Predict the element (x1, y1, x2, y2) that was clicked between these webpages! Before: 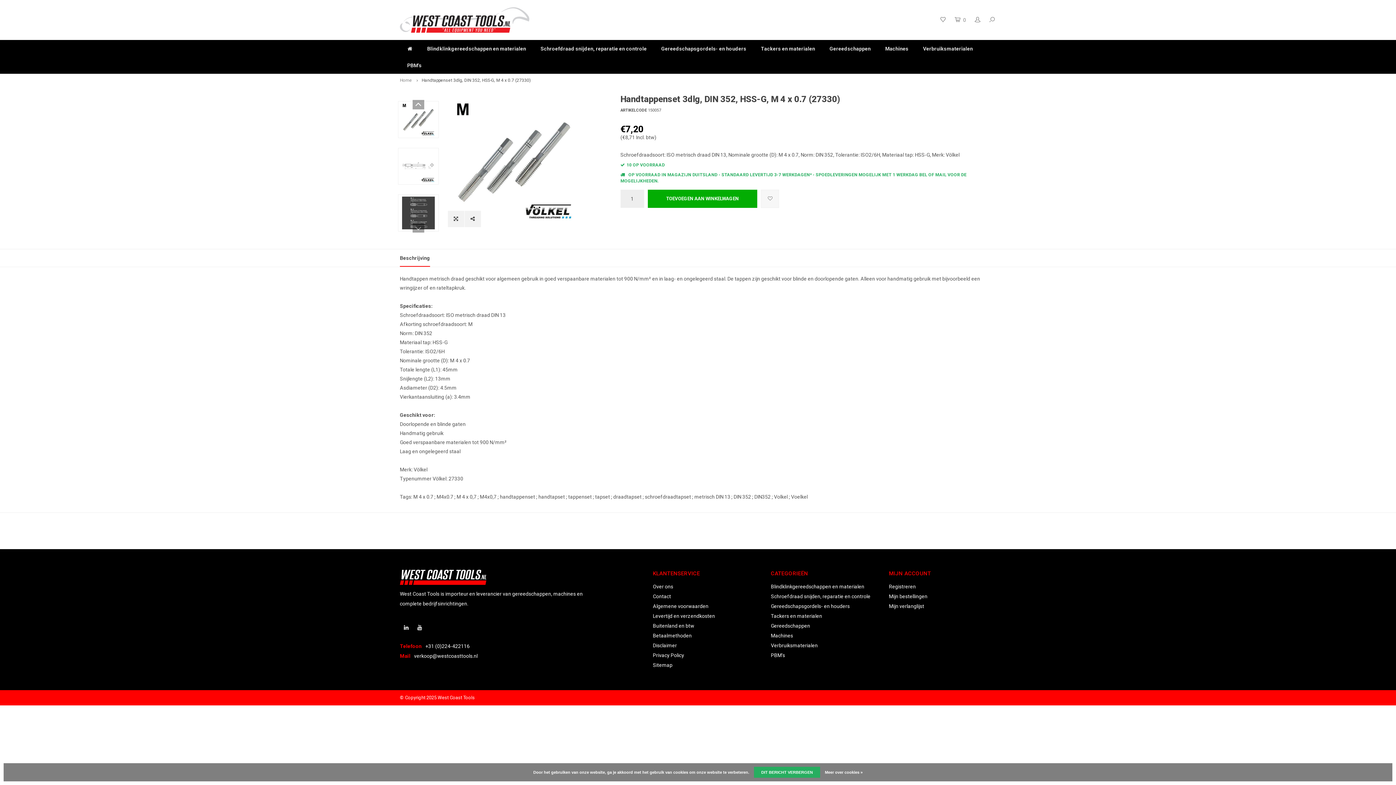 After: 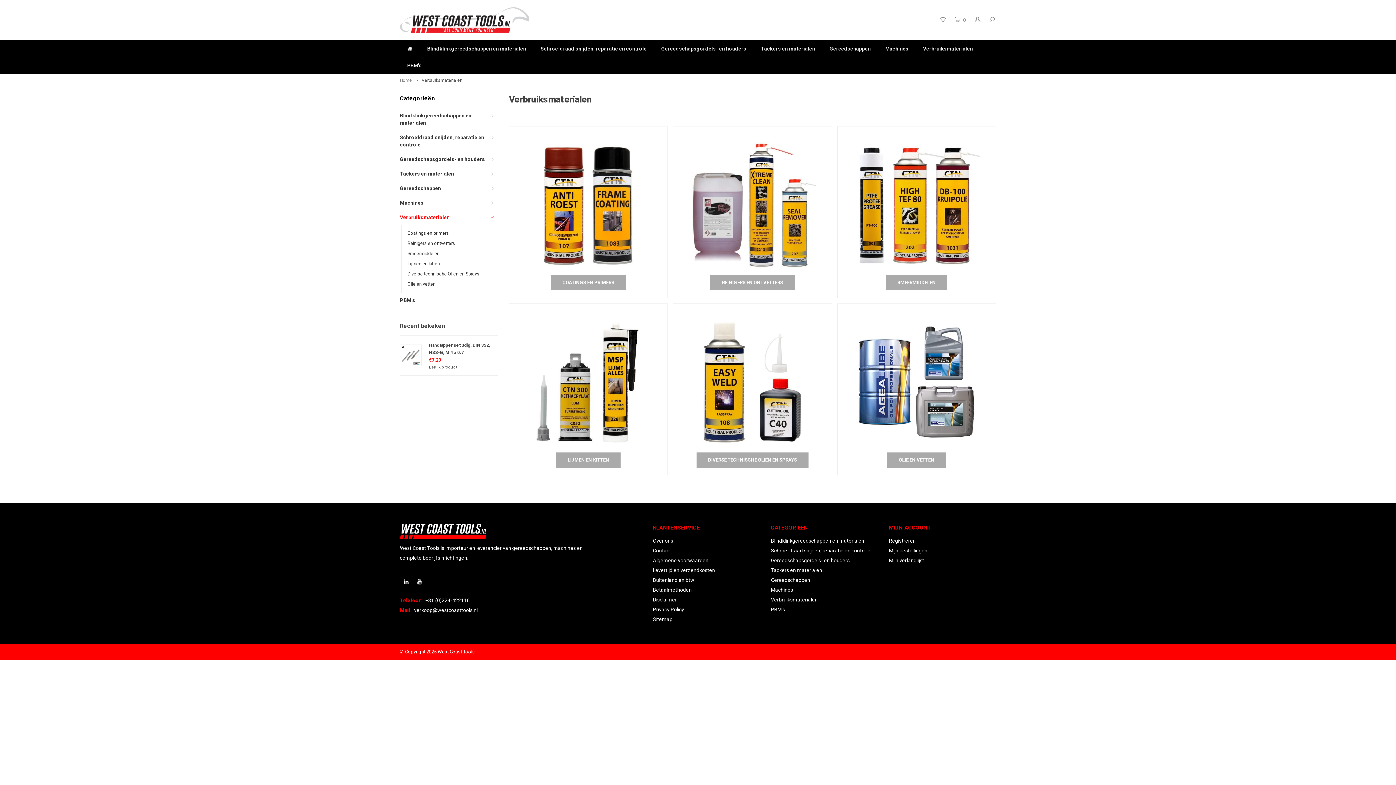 Action: label: Verbruiksmaterialen bbox: (916, 40, 980, 57)